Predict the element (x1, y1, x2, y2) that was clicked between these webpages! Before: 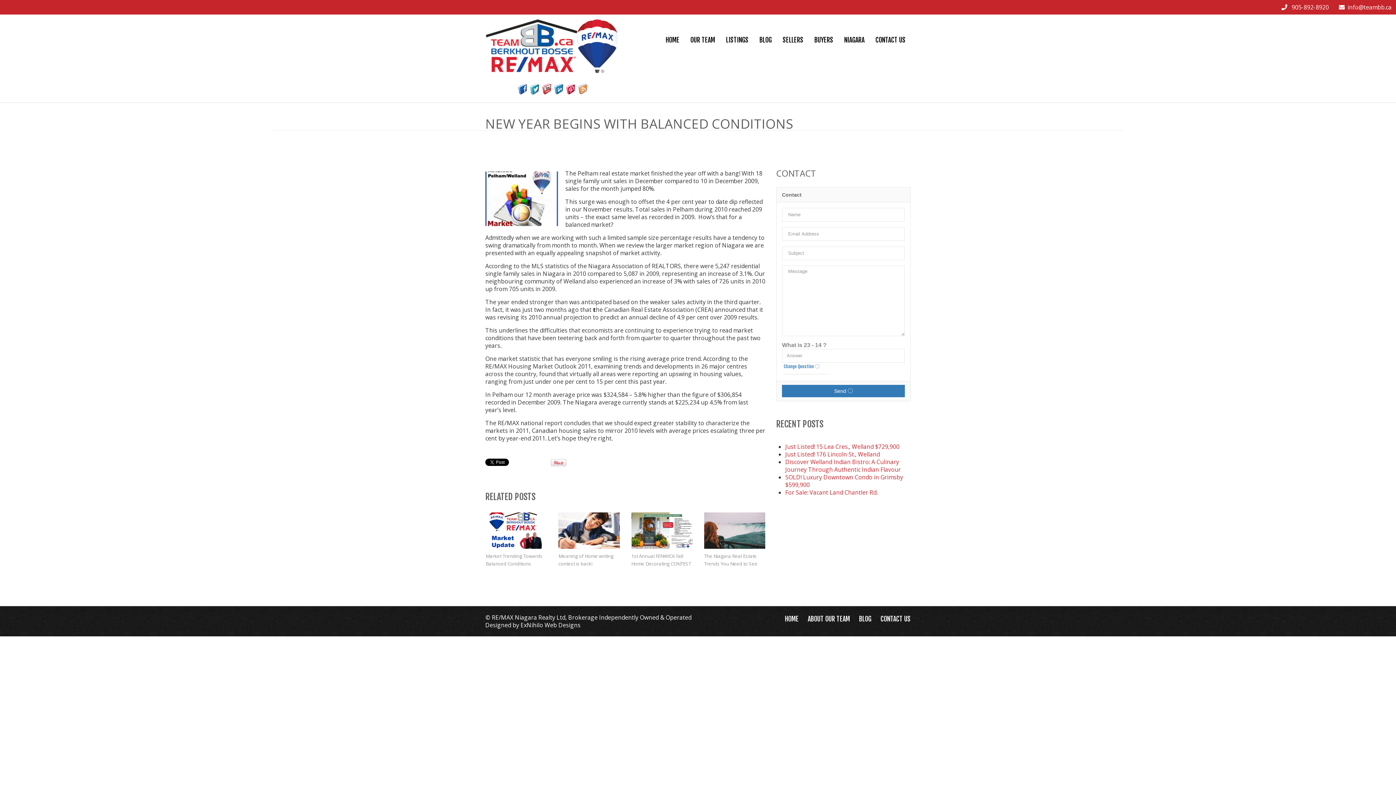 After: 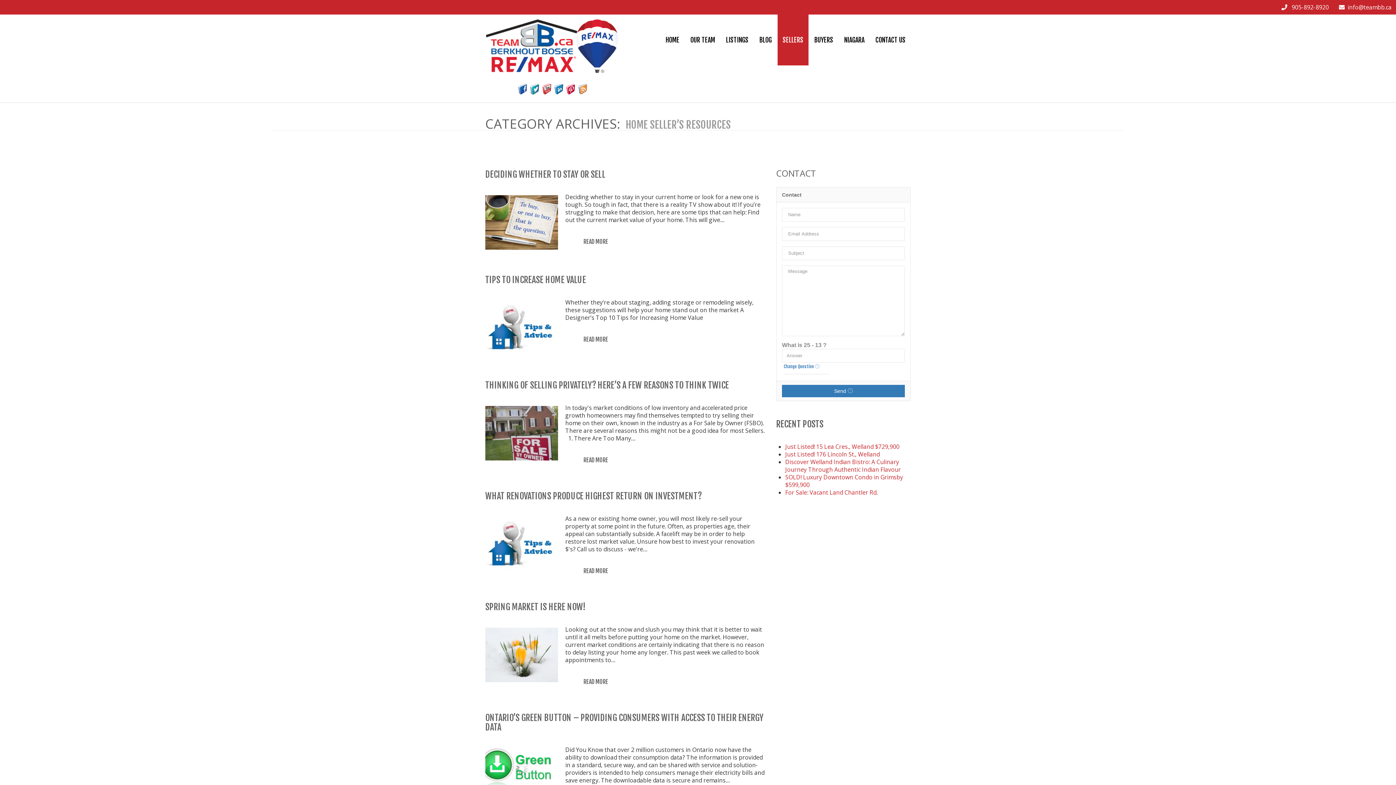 Action: label: SELLERS bbox: (777, 14, 808, 65)